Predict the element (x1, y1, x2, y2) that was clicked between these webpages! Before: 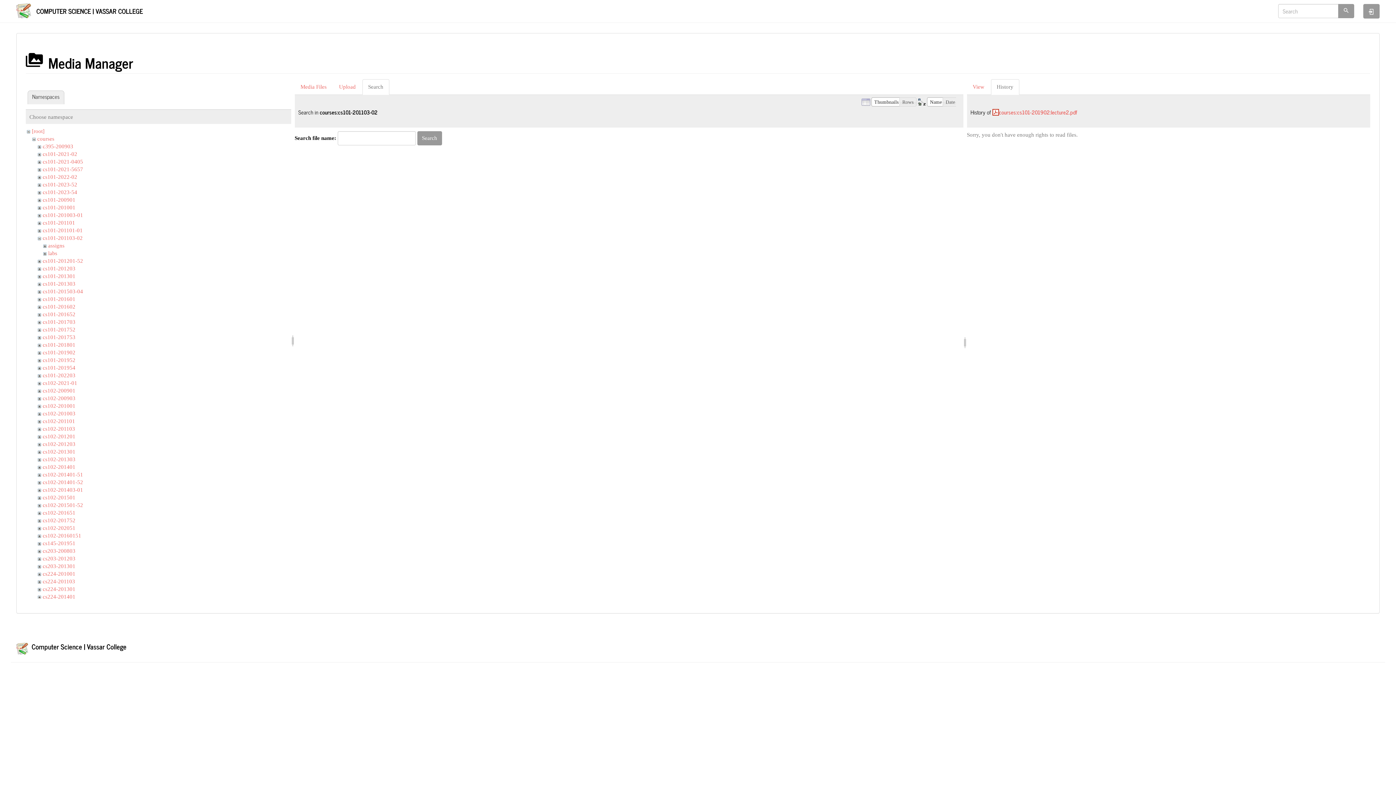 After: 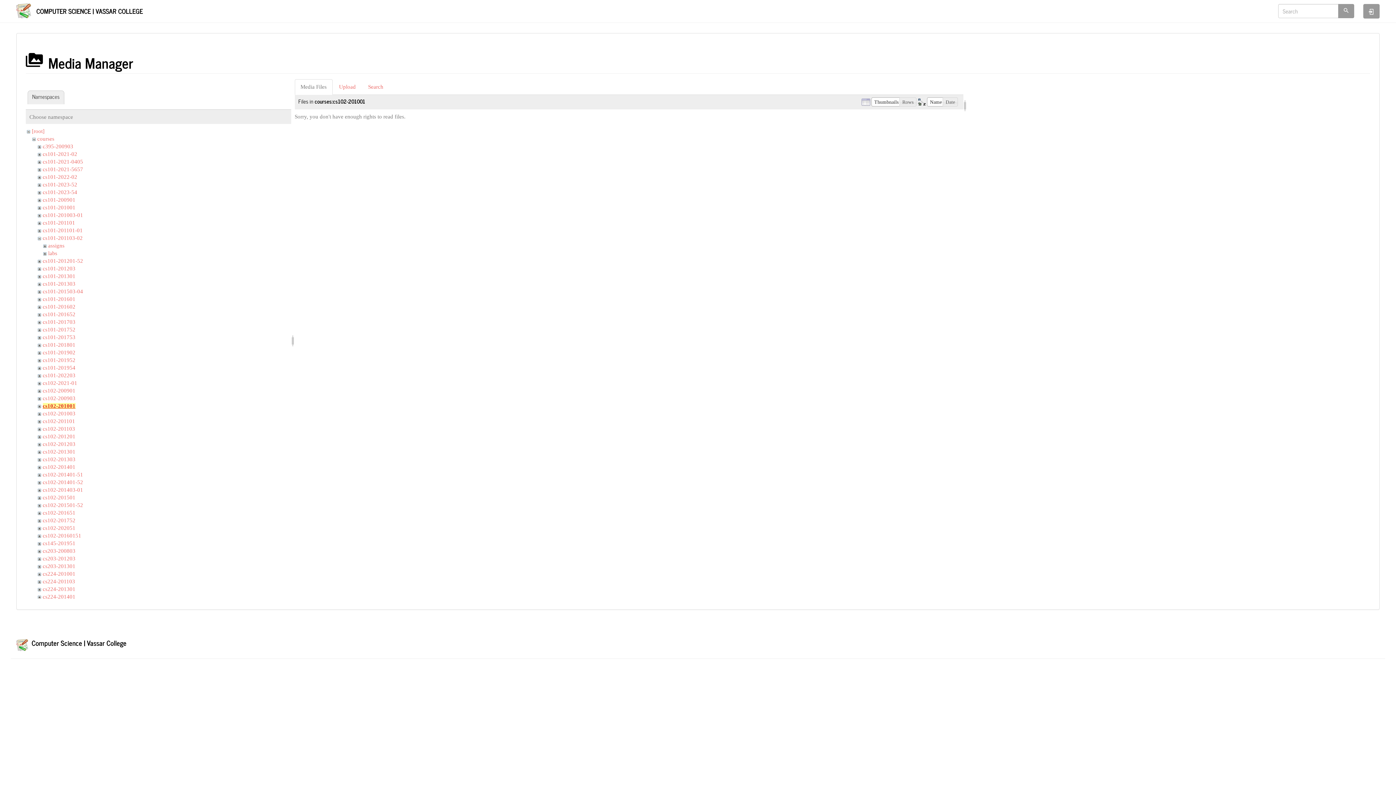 Action: label: cs102-201001 bbox: (42, 403, 75, 409)